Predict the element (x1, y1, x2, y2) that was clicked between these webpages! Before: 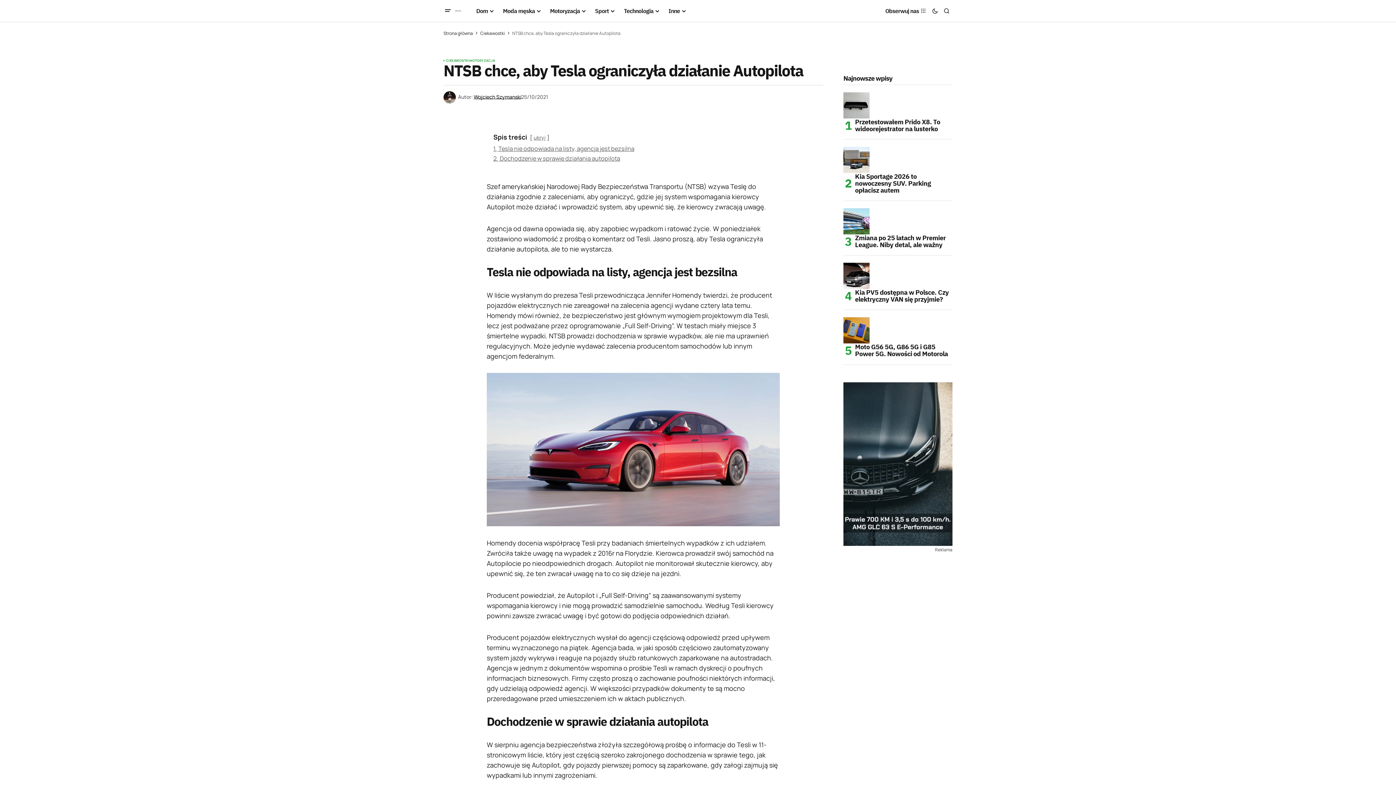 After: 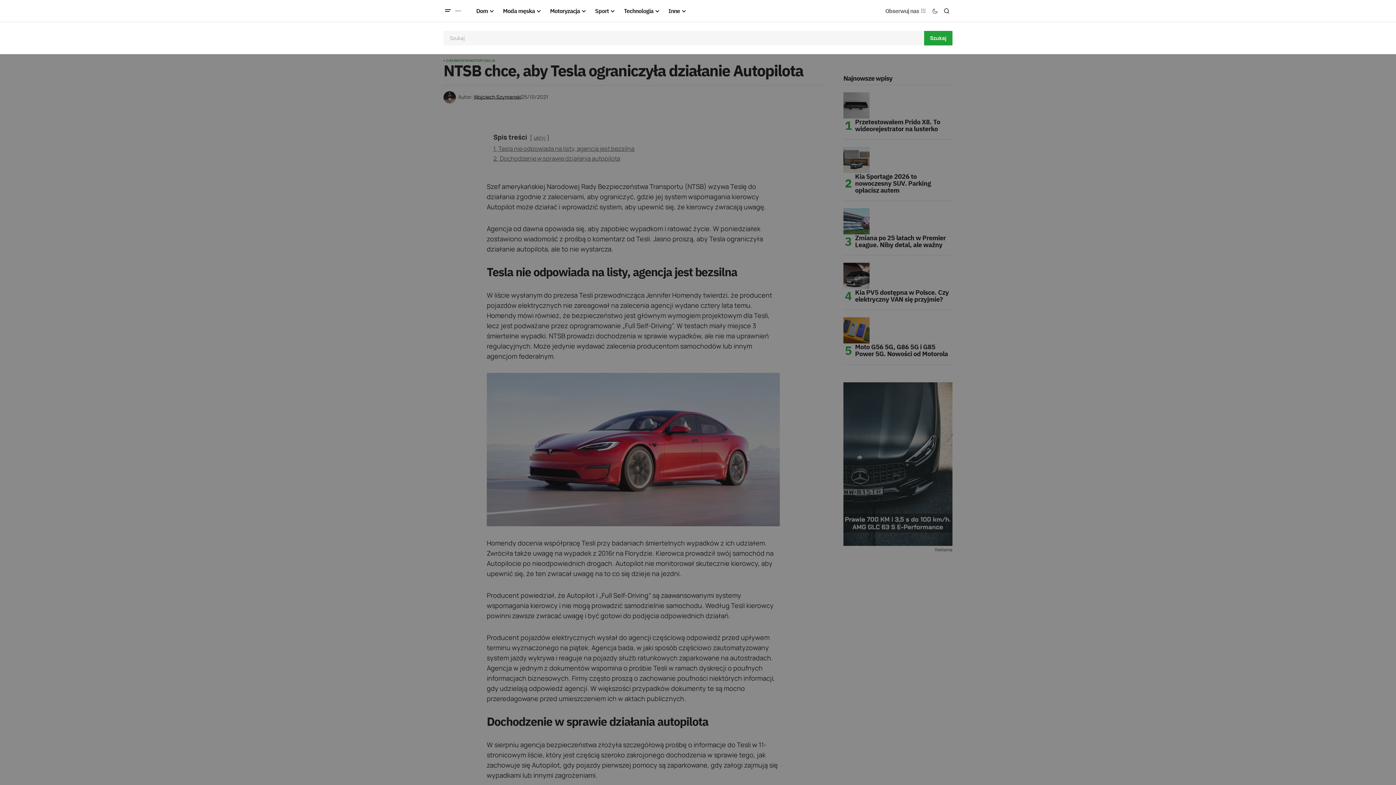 Action: bbox: (941, 2, 952, 19) label: Szukaj